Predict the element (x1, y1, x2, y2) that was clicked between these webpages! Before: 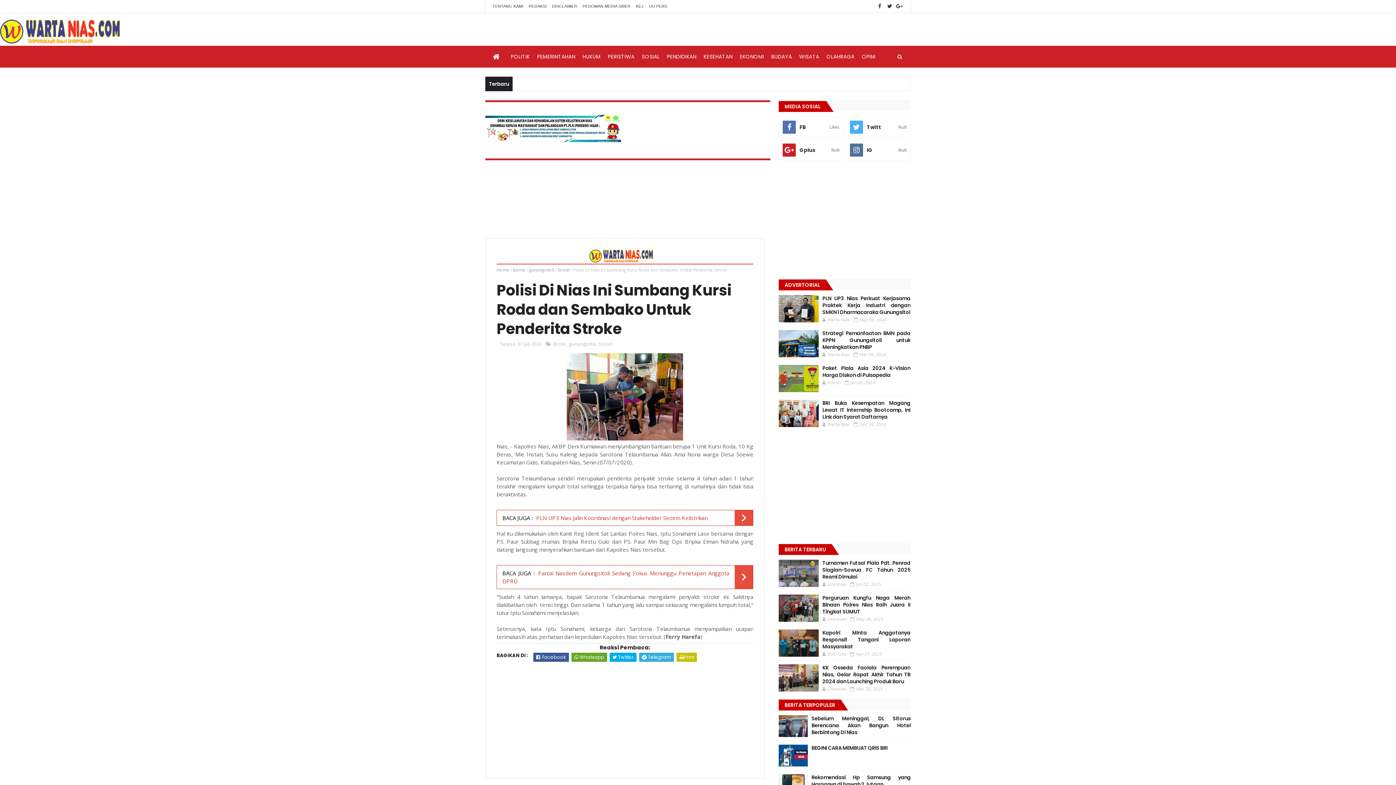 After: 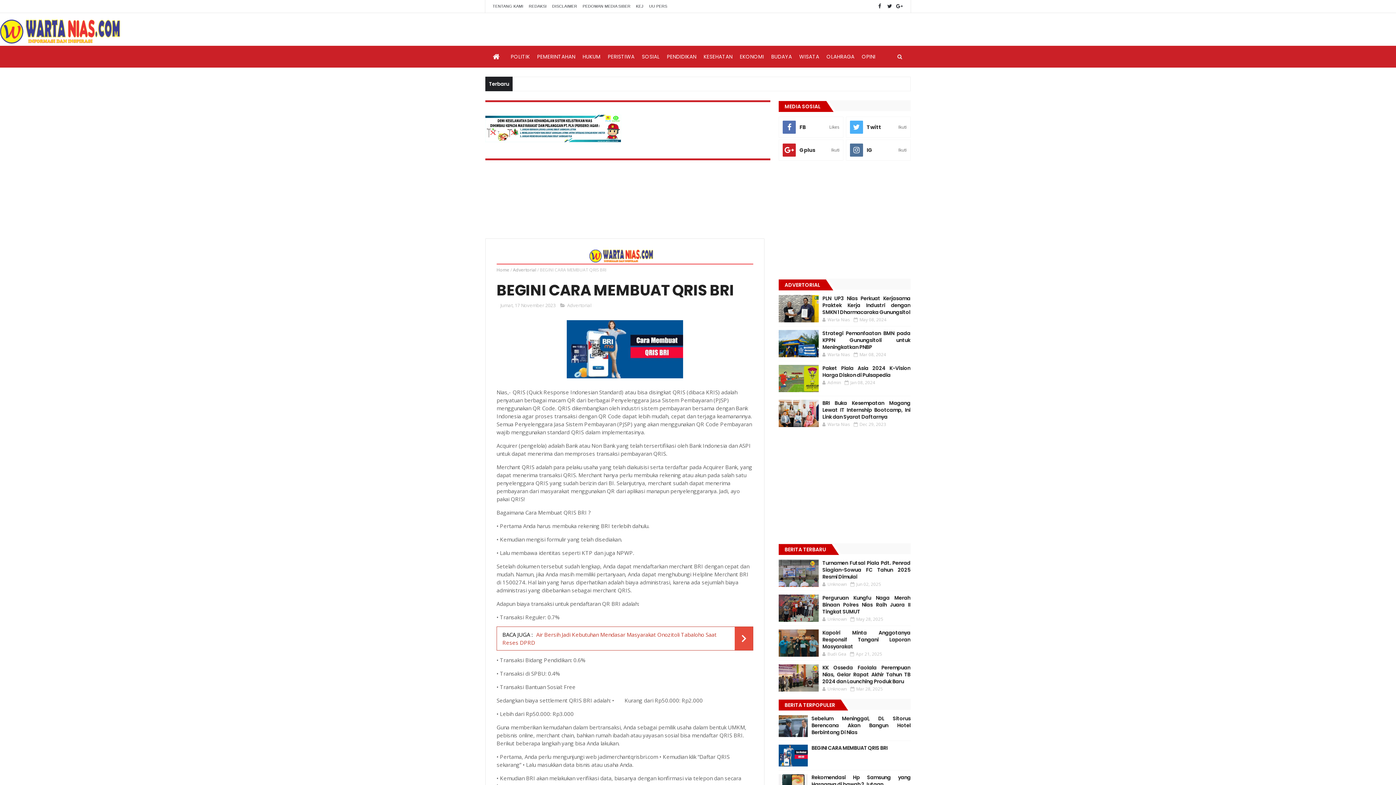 Action: label: BEGINI CARA MEMBUAT QRIS BRI bbox: (811, 744, 887, 752)